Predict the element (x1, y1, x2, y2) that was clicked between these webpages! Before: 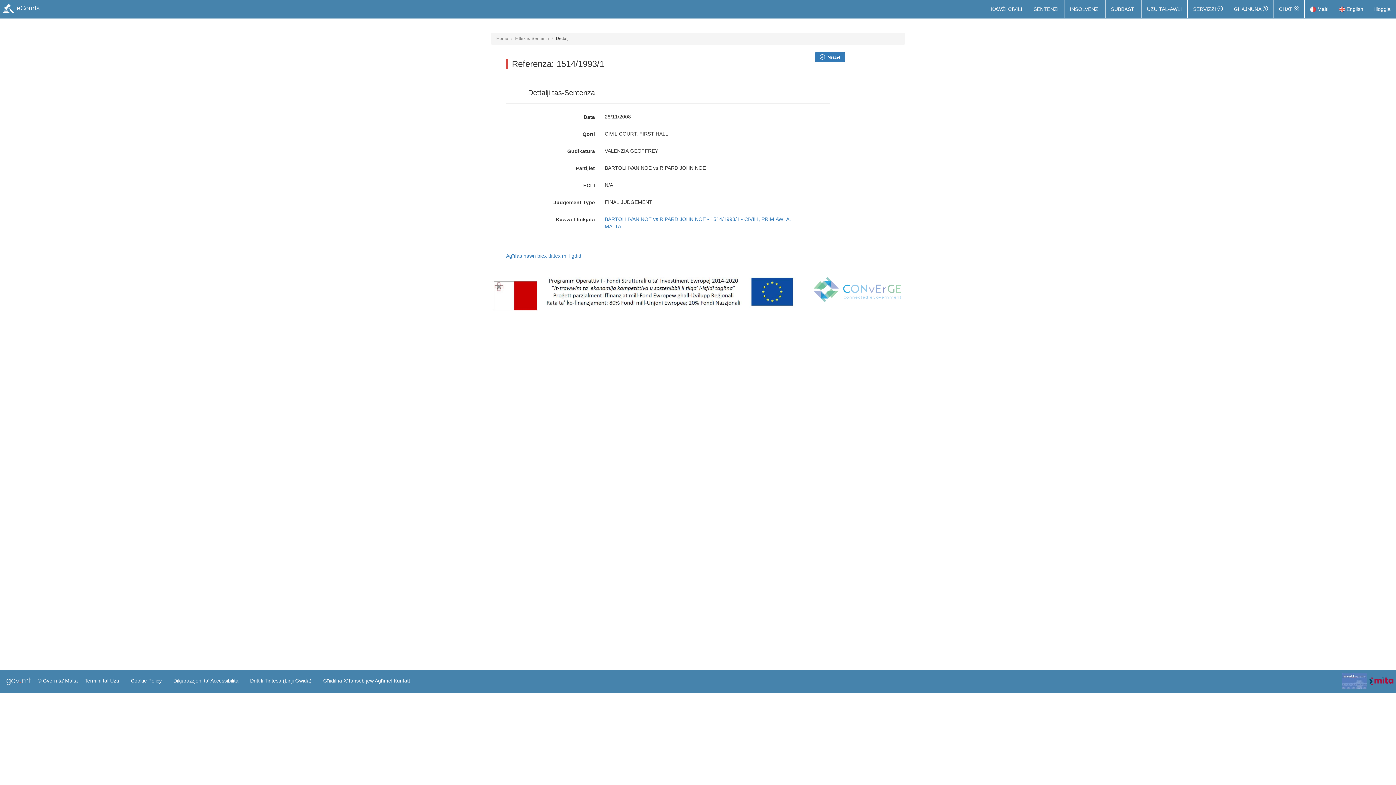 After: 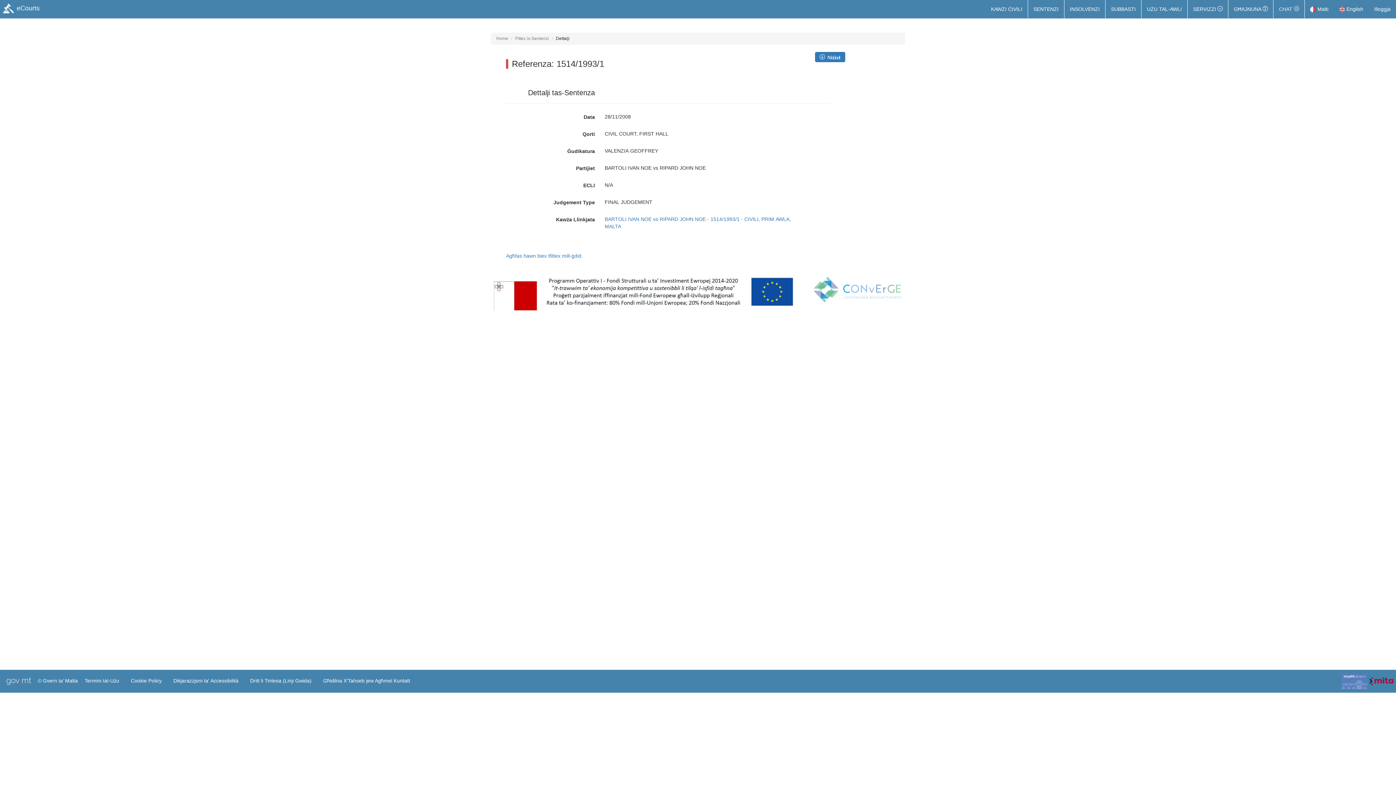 Action: label: CHAT  bbox: (1273, 0, 1304, 18)